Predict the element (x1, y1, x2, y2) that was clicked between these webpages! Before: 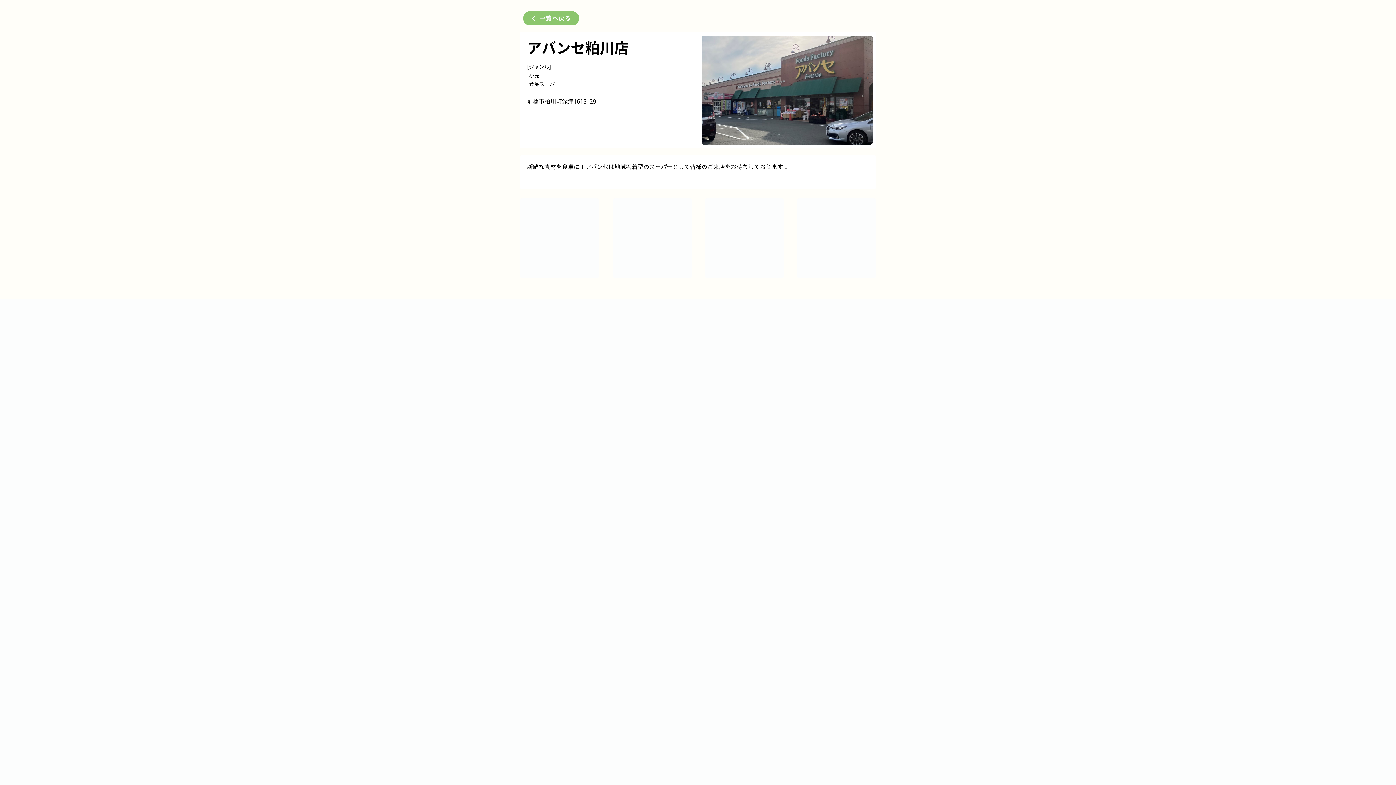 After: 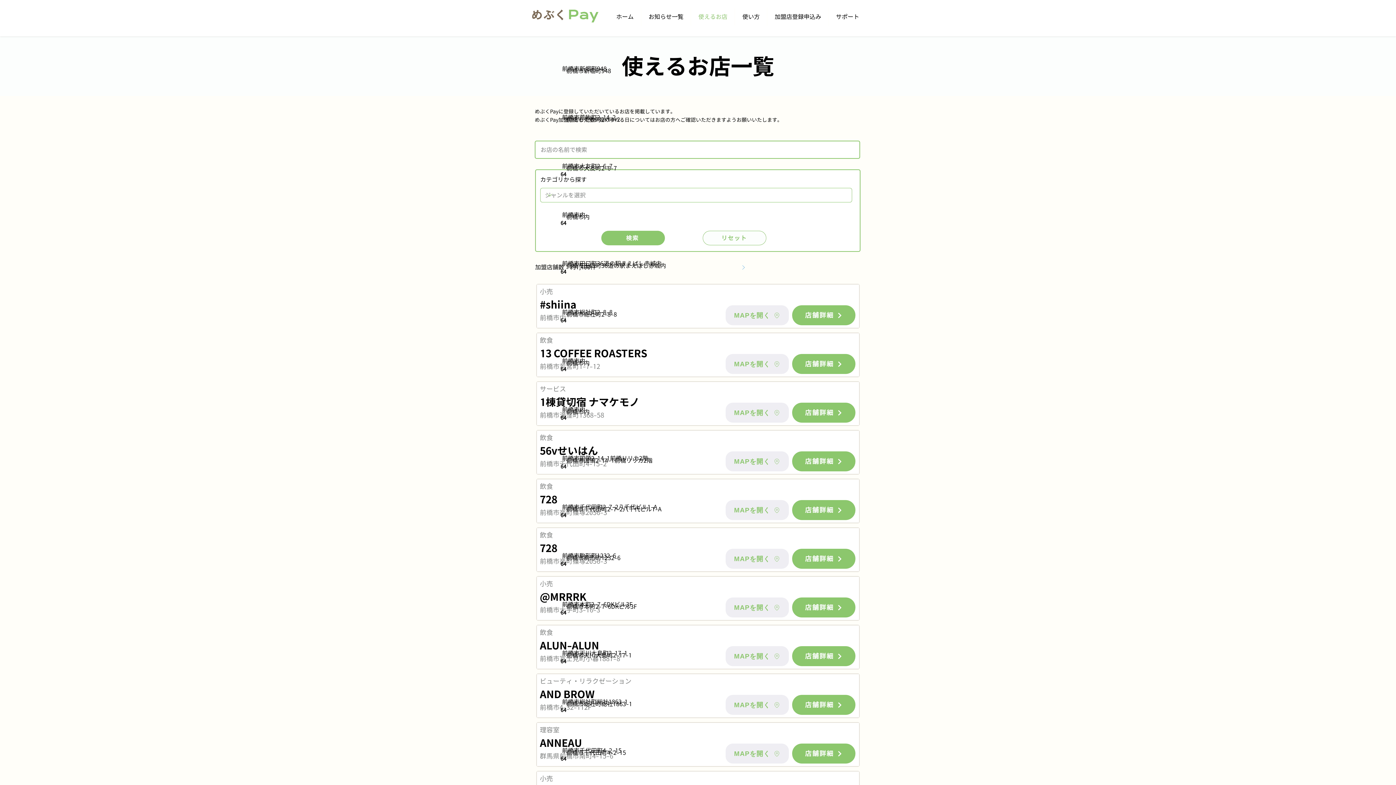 Action: label: 一覧へ戻る bbox: (523, 11, 579, 25)